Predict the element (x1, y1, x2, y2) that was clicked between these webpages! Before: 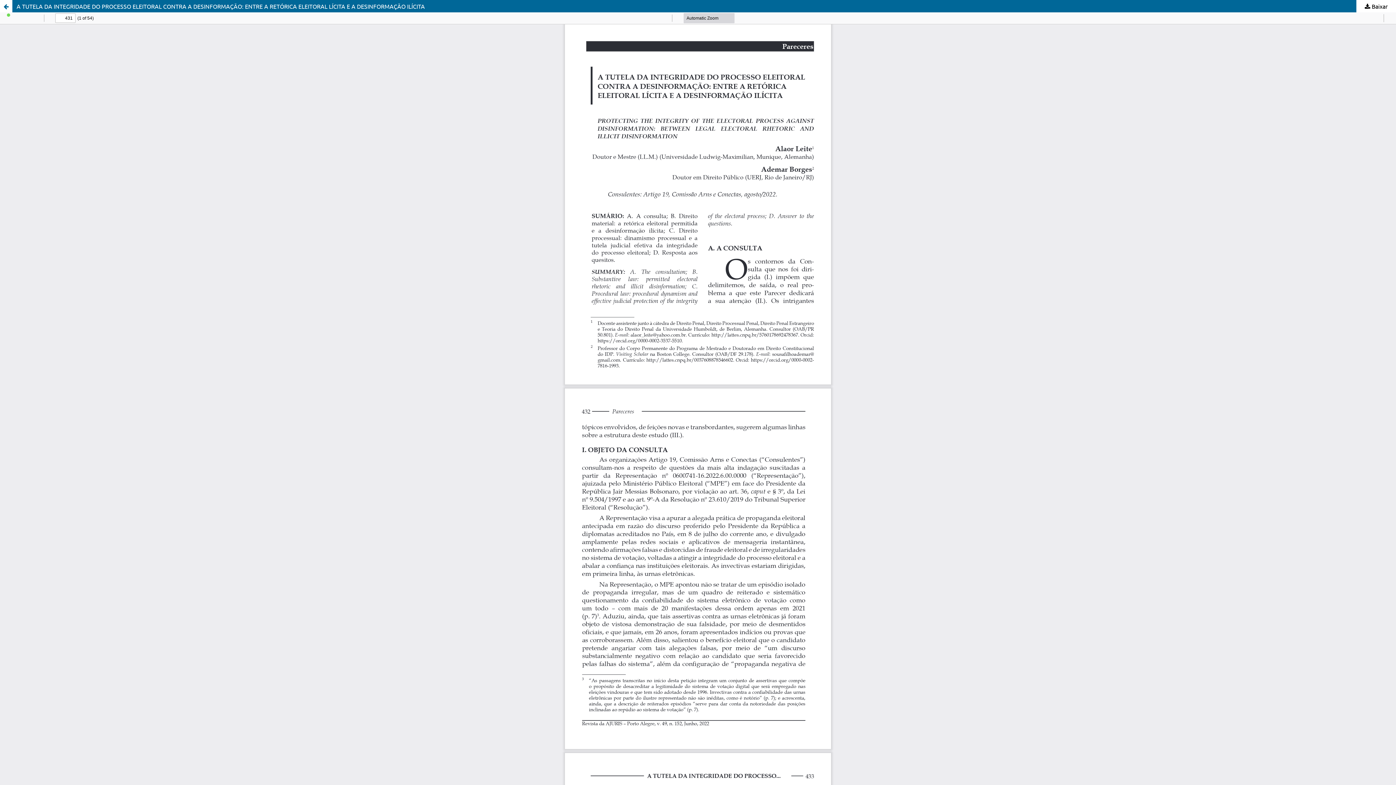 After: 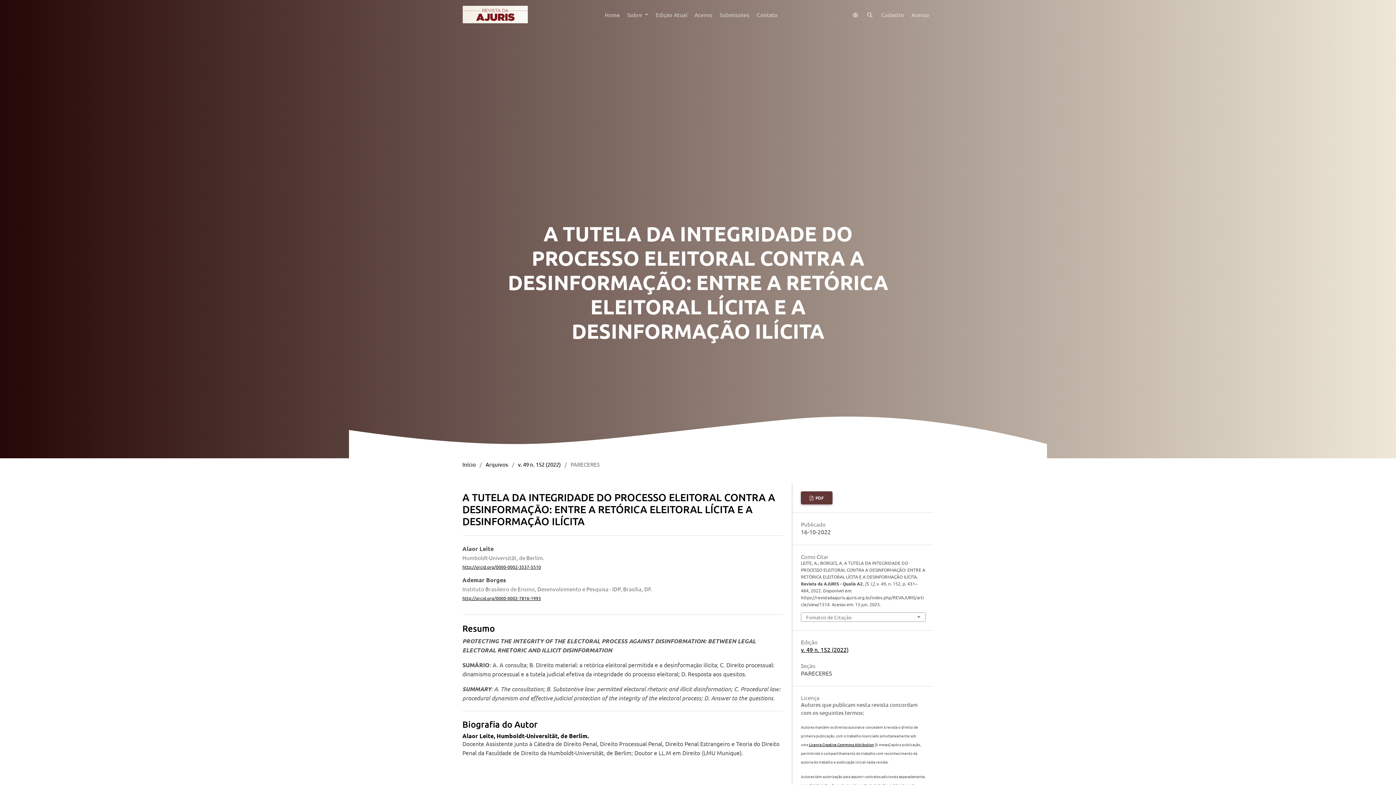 Action: bbox: (0, 0, 12, 12) label: Voltar aos Detalhes do Artigo